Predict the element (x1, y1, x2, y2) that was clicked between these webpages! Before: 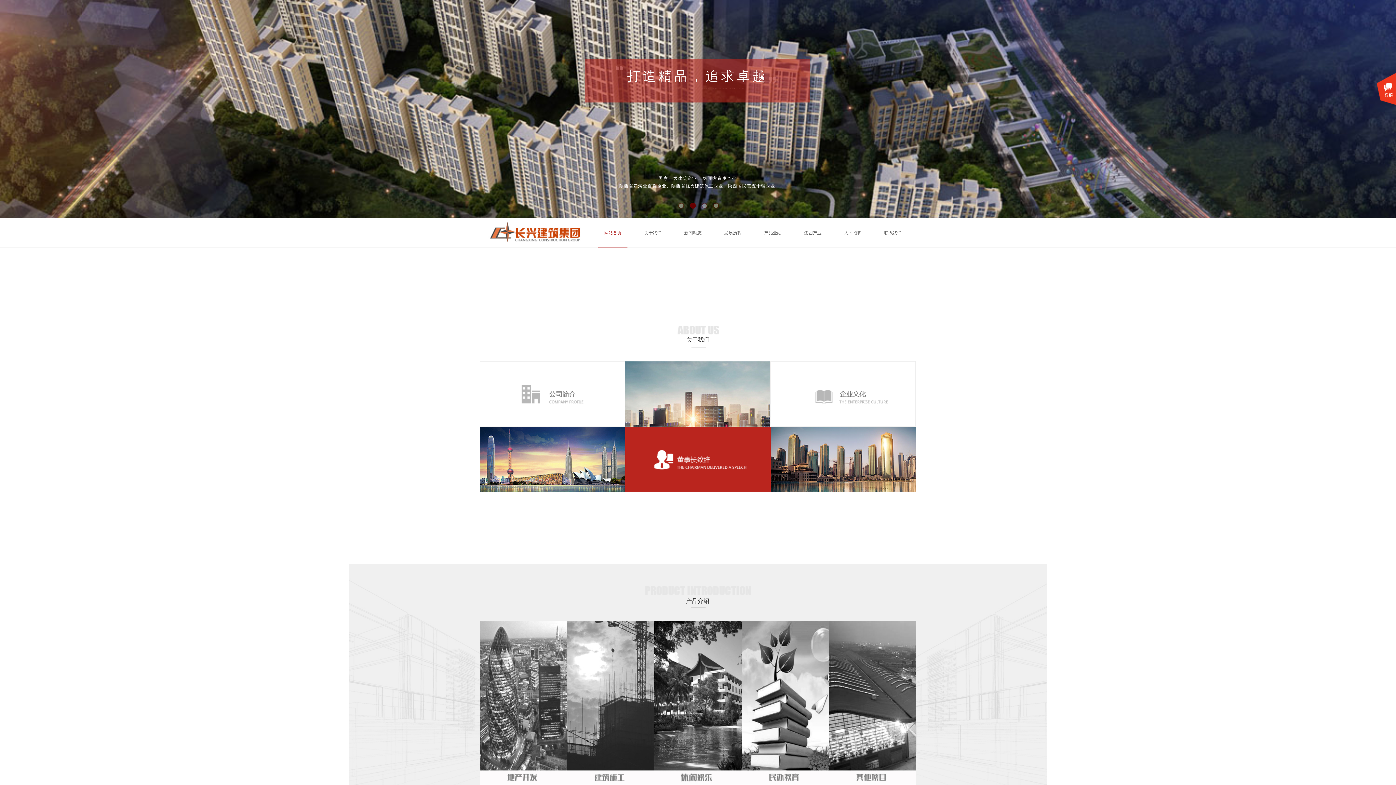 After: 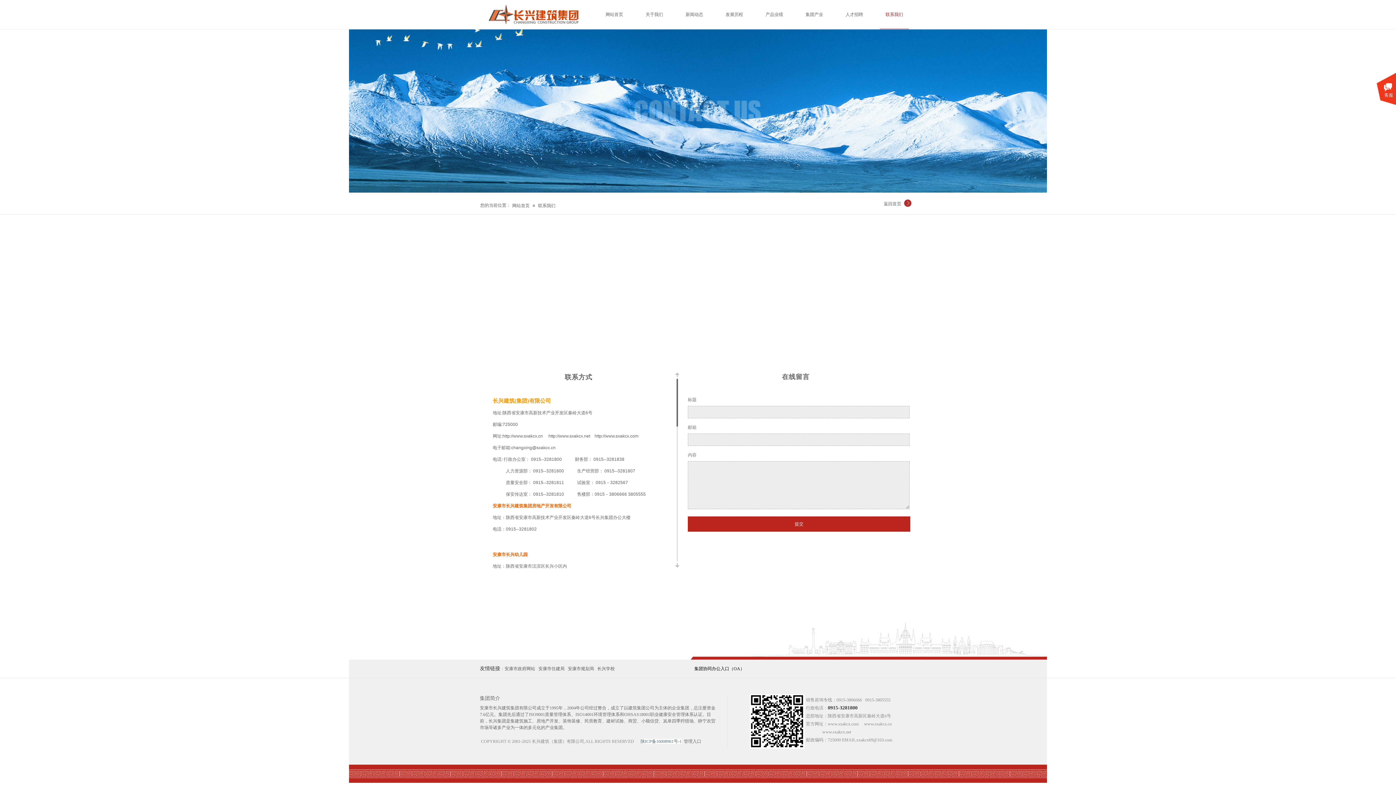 Action: label: 联系我们 bbox: (874, 218, 911, 247)